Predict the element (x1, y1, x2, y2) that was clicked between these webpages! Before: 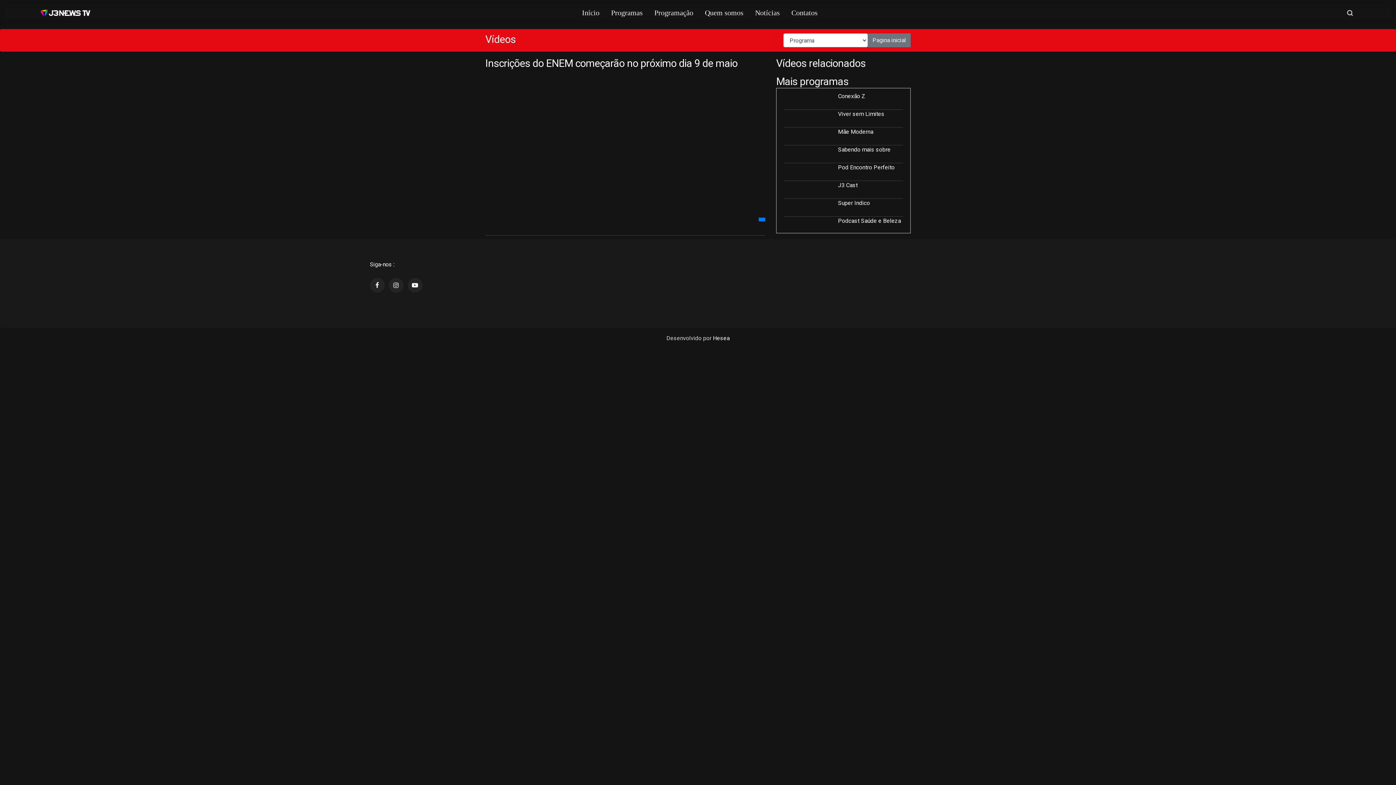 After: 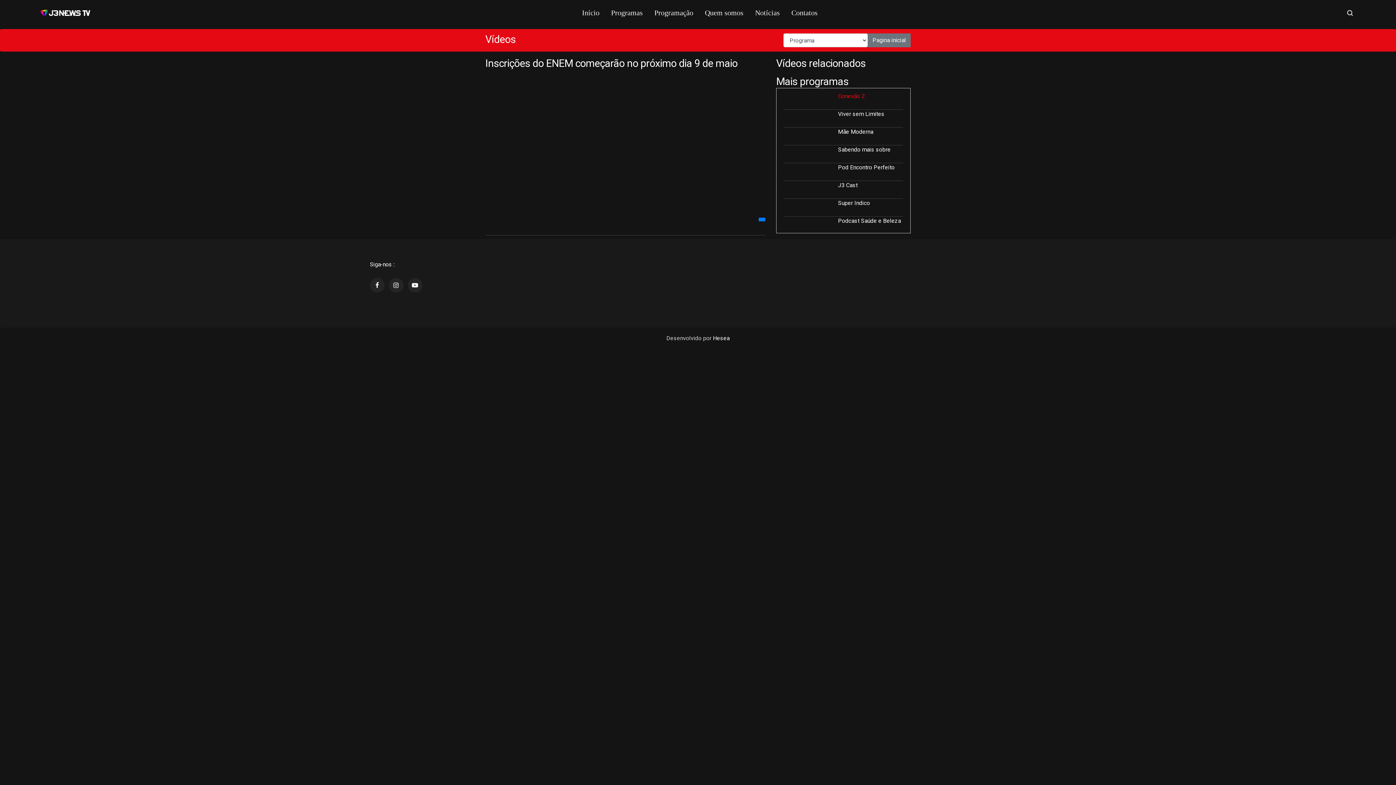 Action: label: Conexão Z

 bbox: (784, 92, 903, 109)